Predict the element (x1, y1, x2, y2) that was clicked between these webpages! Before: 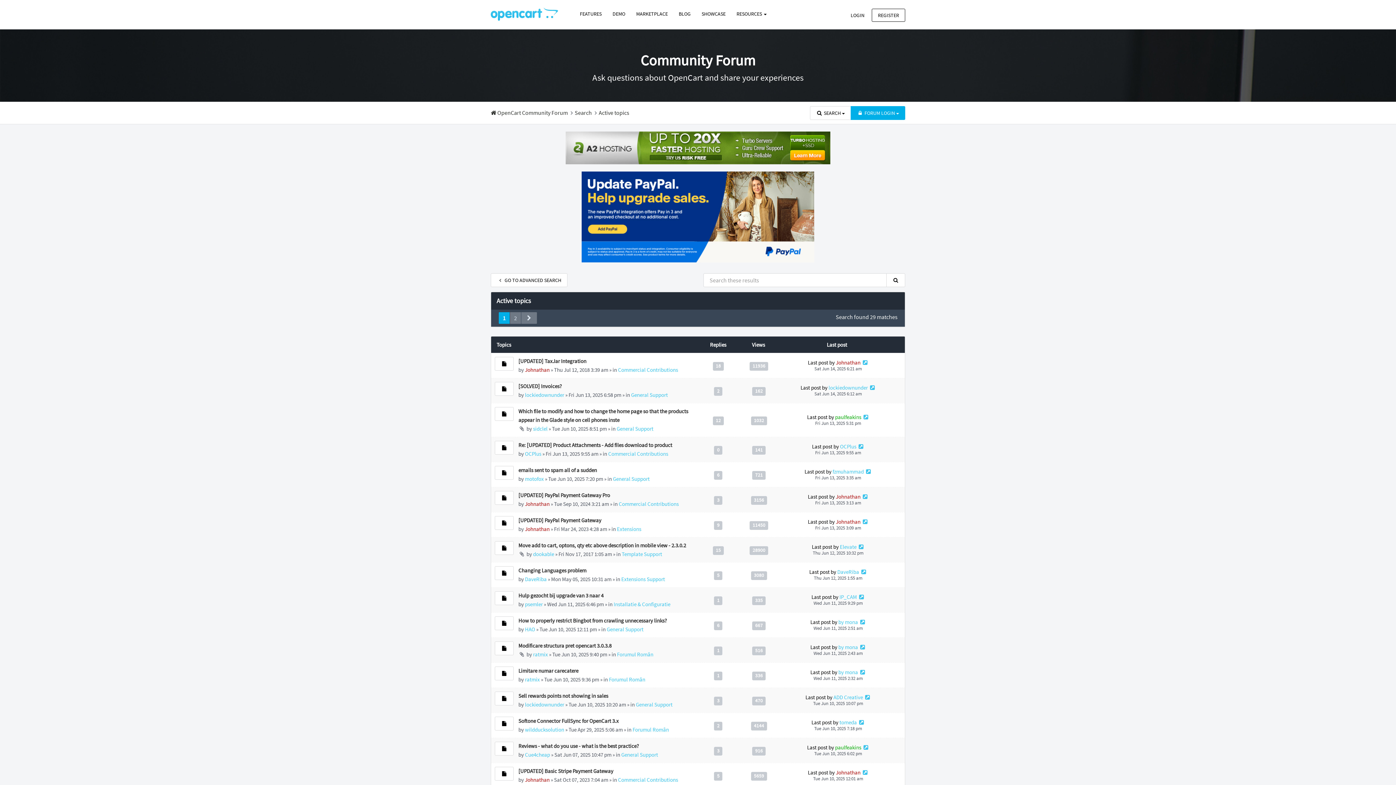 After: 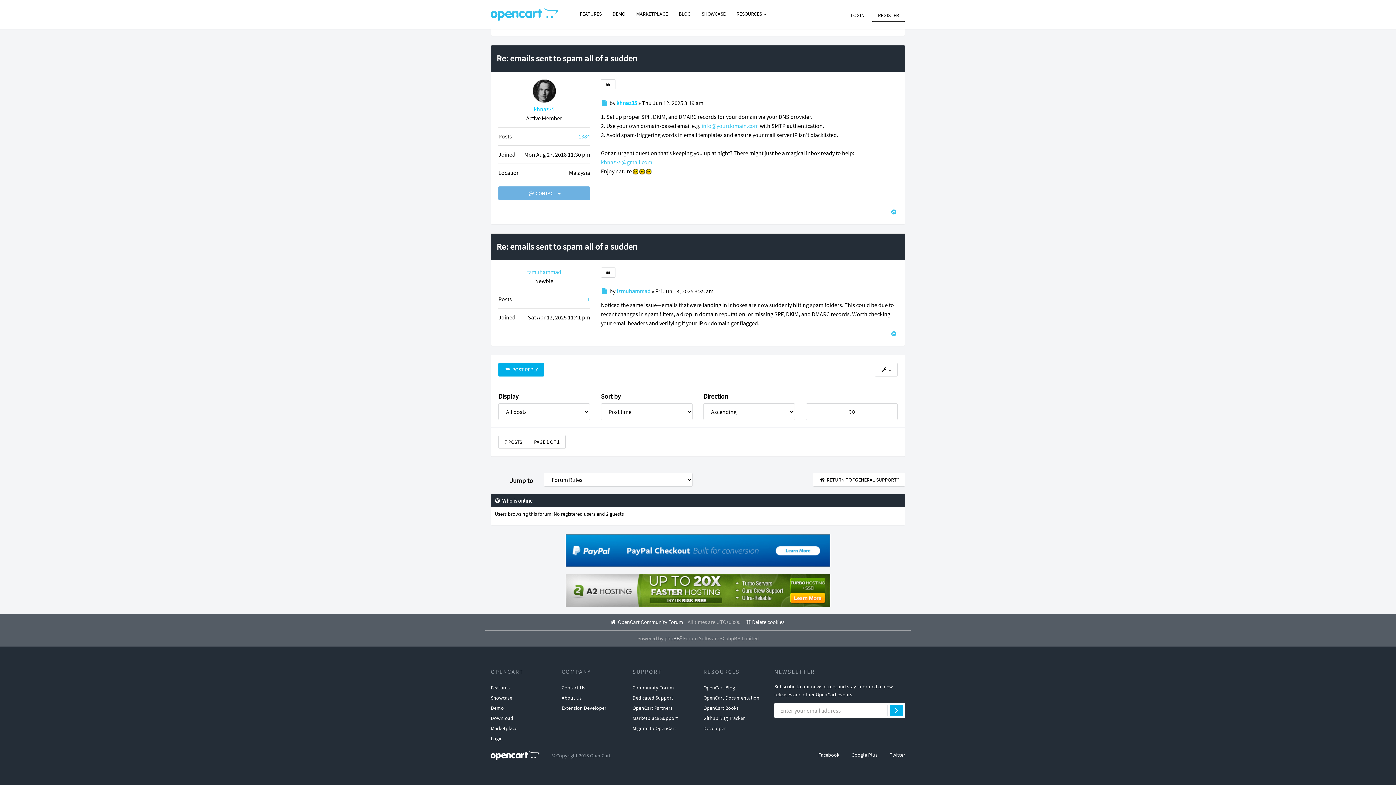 Action: bbox: (865, 468, 872, 475)